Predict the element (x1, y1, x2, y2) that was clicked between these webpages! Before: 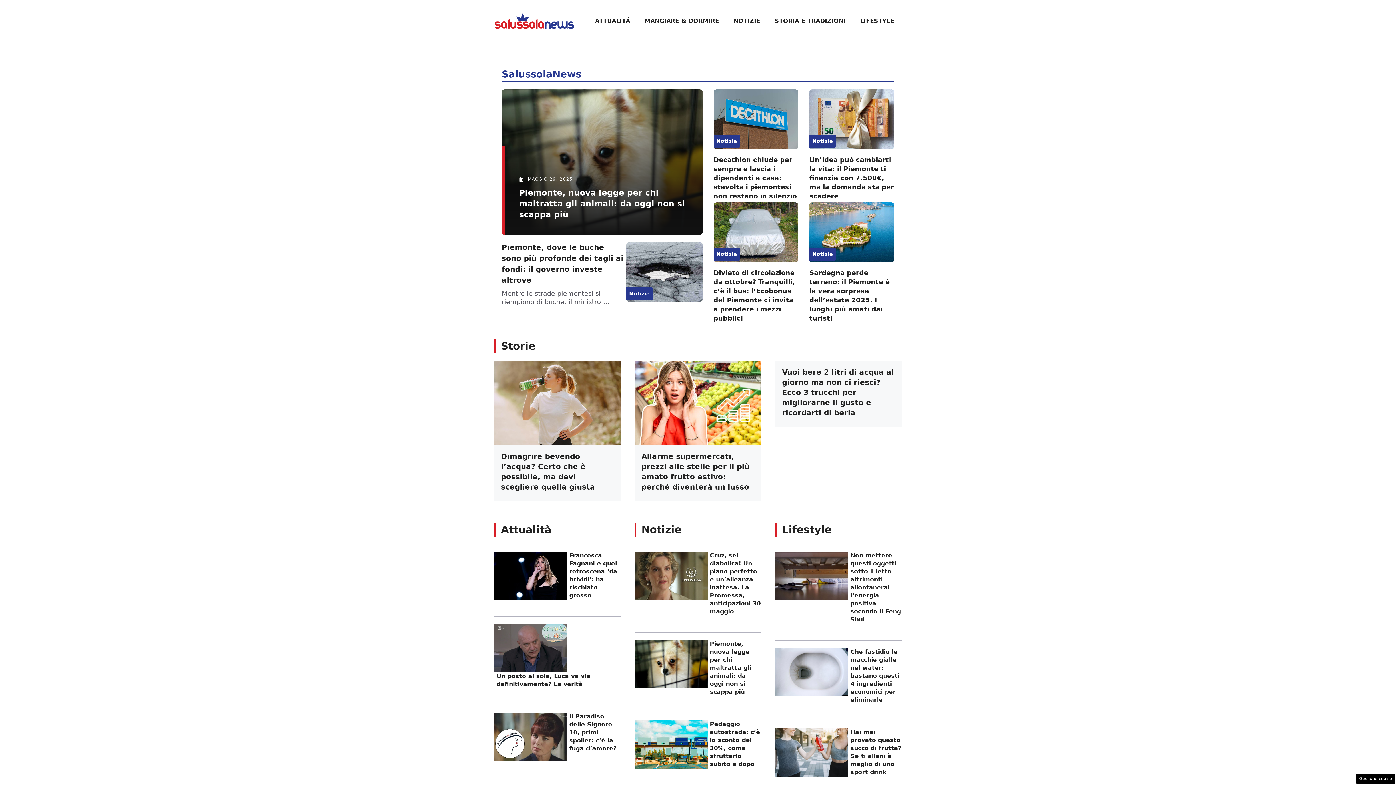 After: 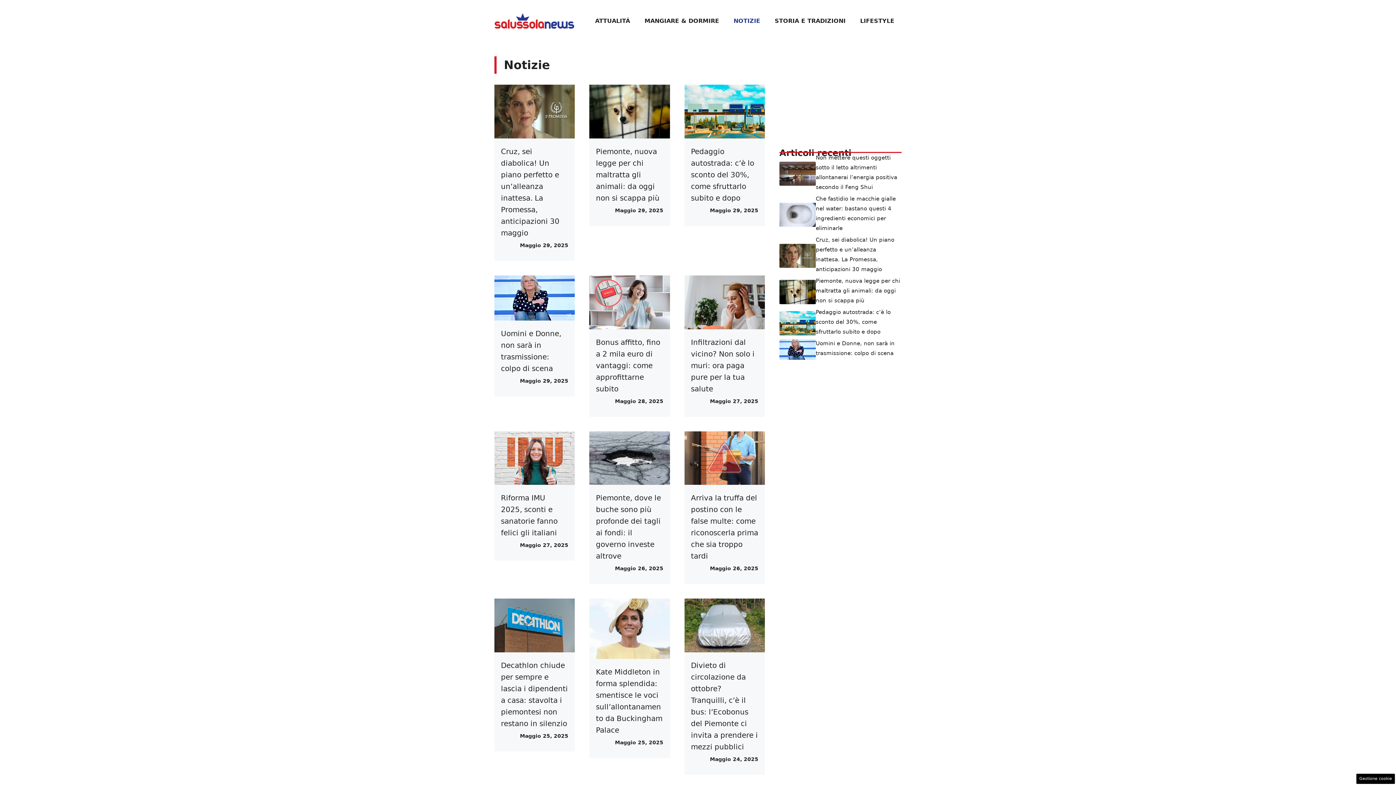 Action: label: Notizie bbox: (716, 138, 737, 144)